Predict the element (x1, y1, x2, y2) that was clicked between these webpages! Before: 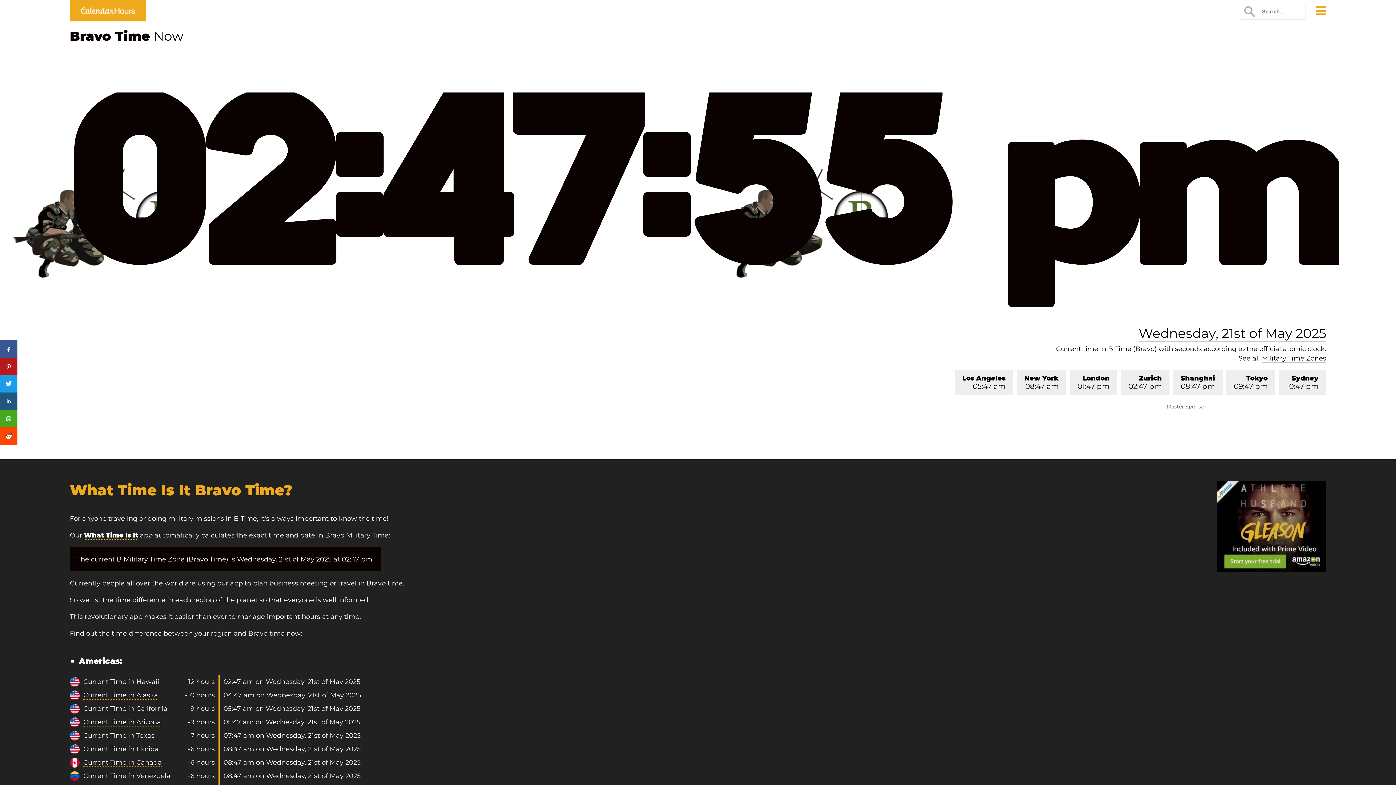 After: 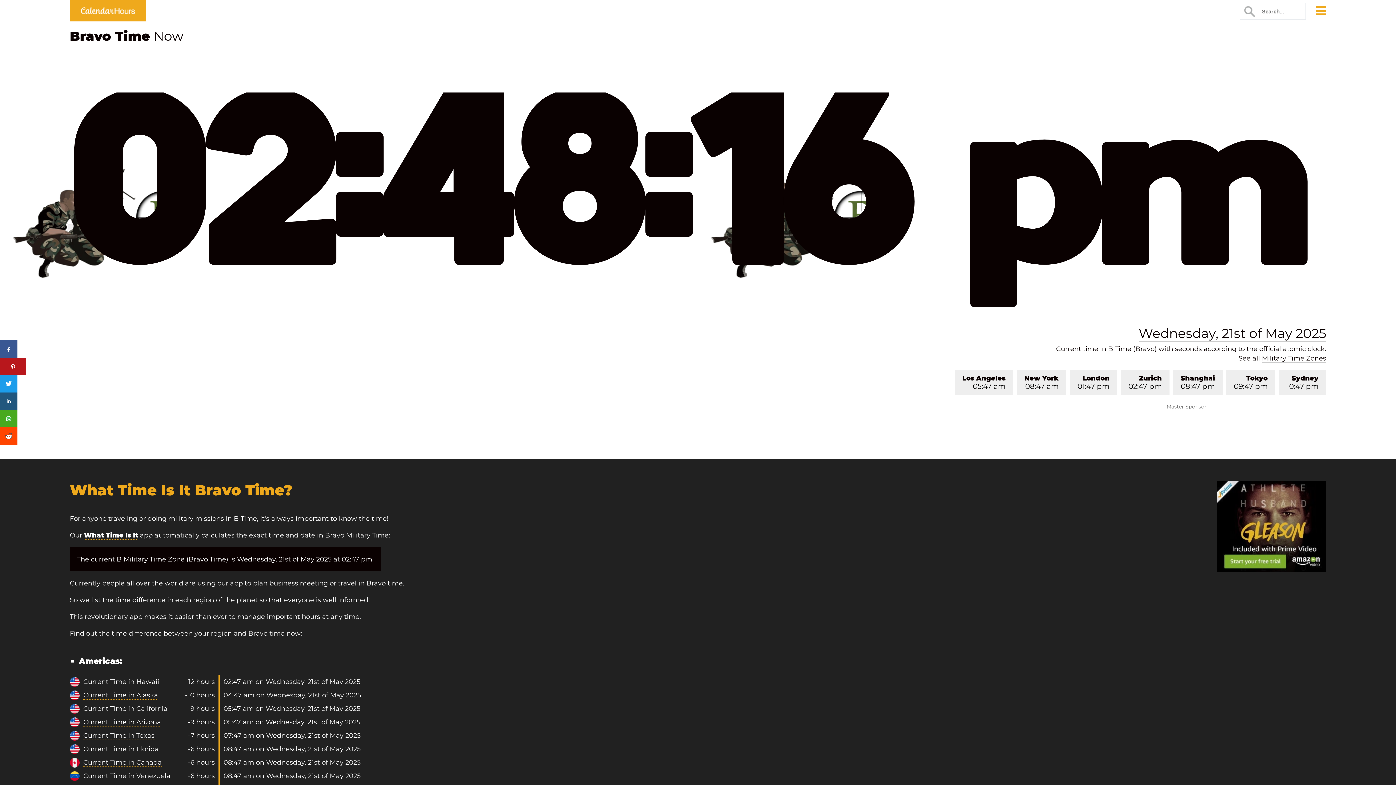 Action: bbox: (0, 357, 17, 375)